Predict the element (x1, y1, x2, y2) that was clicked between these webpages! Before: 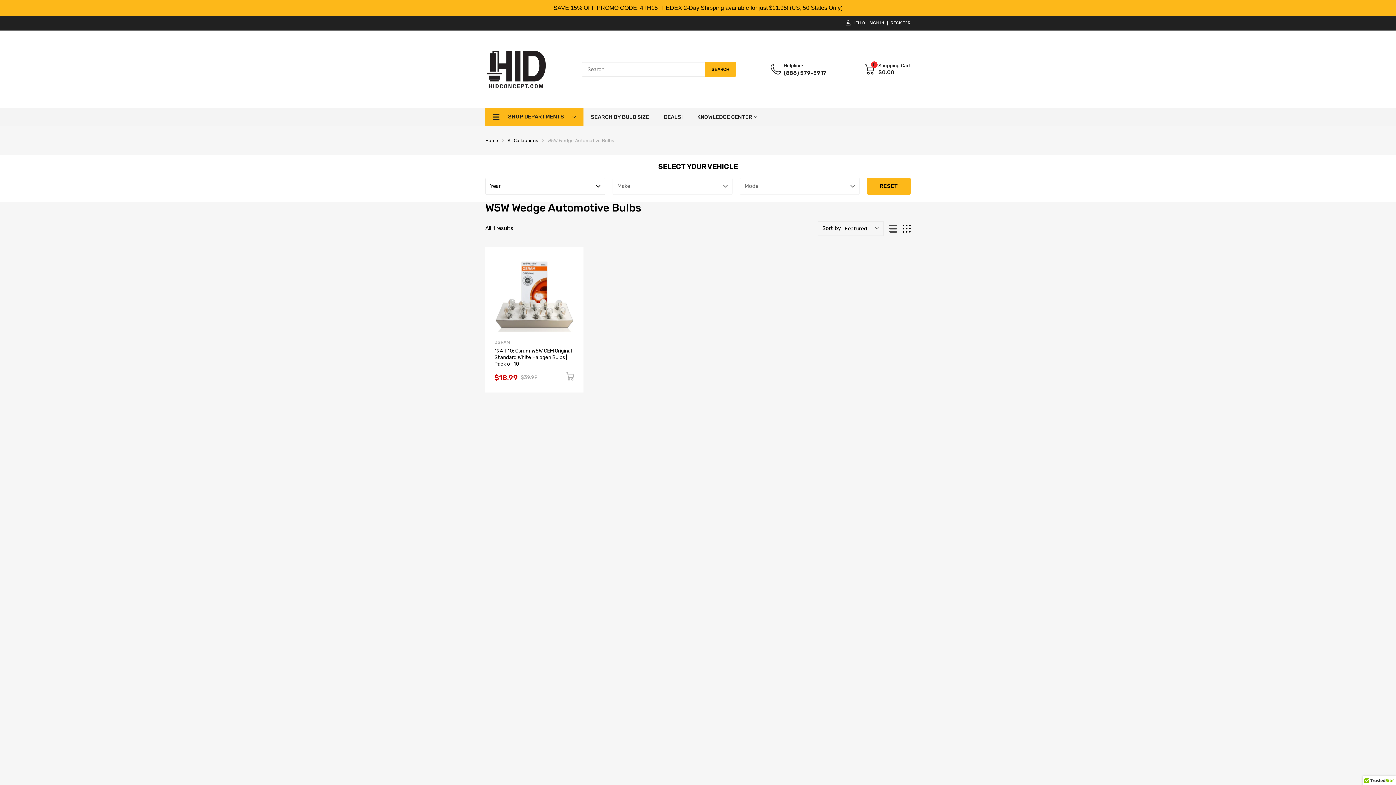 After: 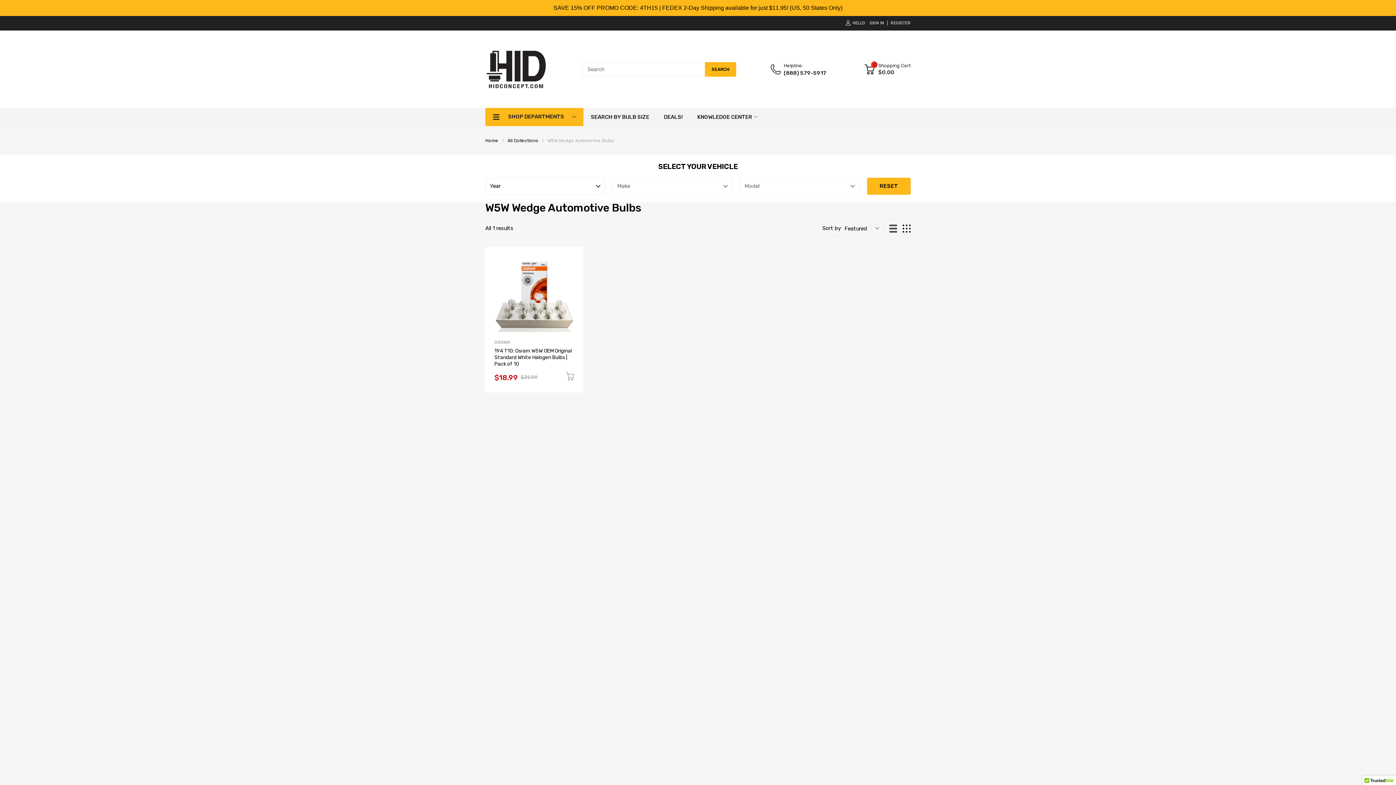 Action: bbox: (784, 69, 826, 77) label: (888) 579-5917